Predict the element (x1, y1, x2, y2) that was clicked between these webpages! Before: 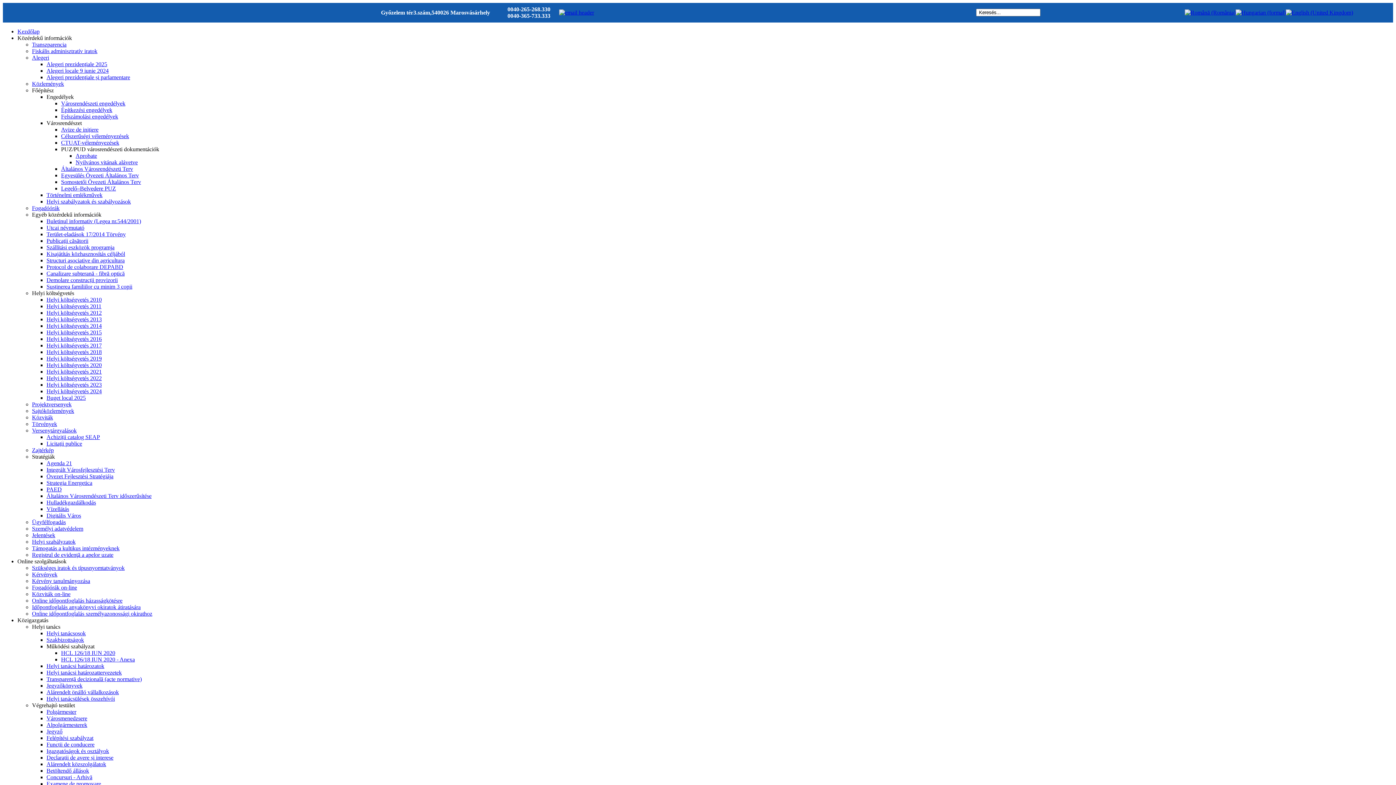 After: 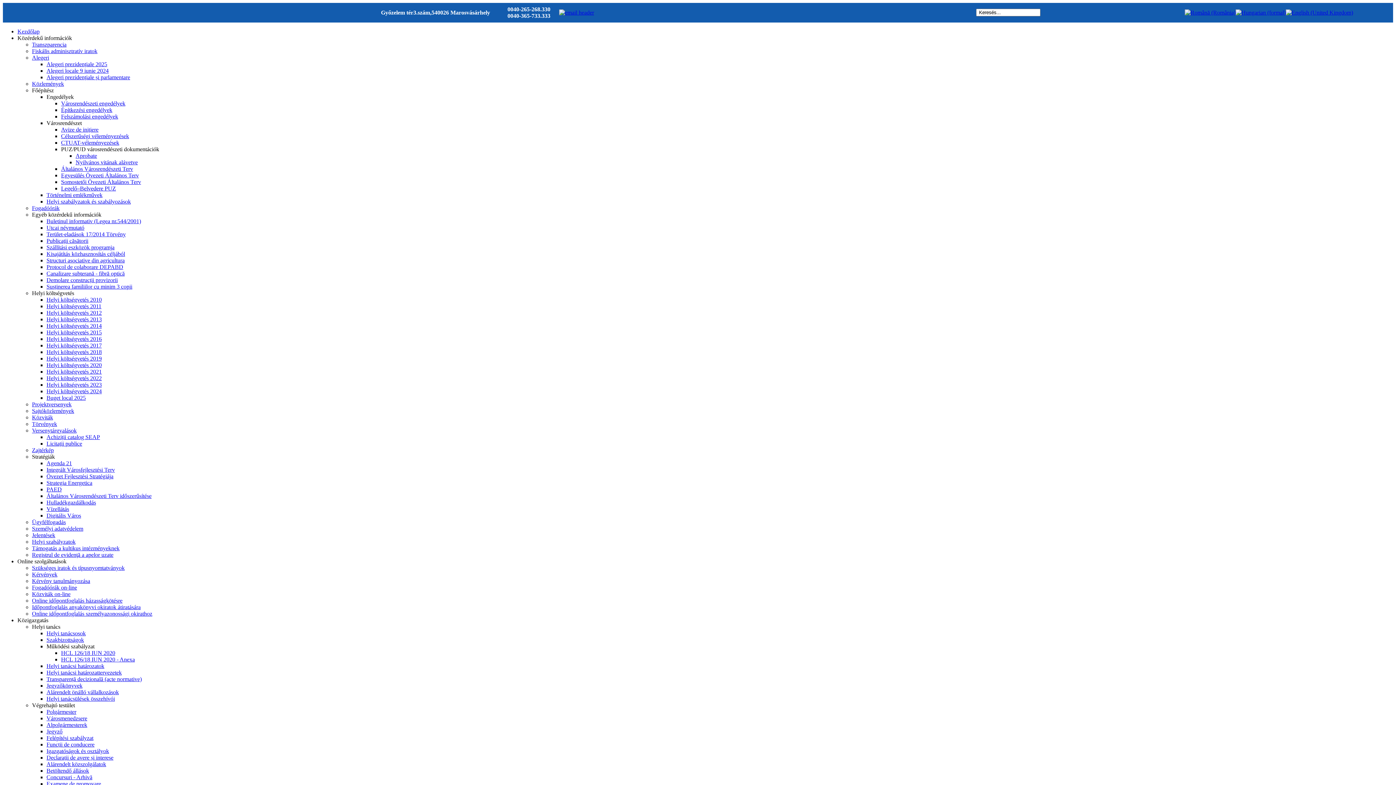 Action: bbox: (46, 754, 113, 761) label: Declarații de avere și interese